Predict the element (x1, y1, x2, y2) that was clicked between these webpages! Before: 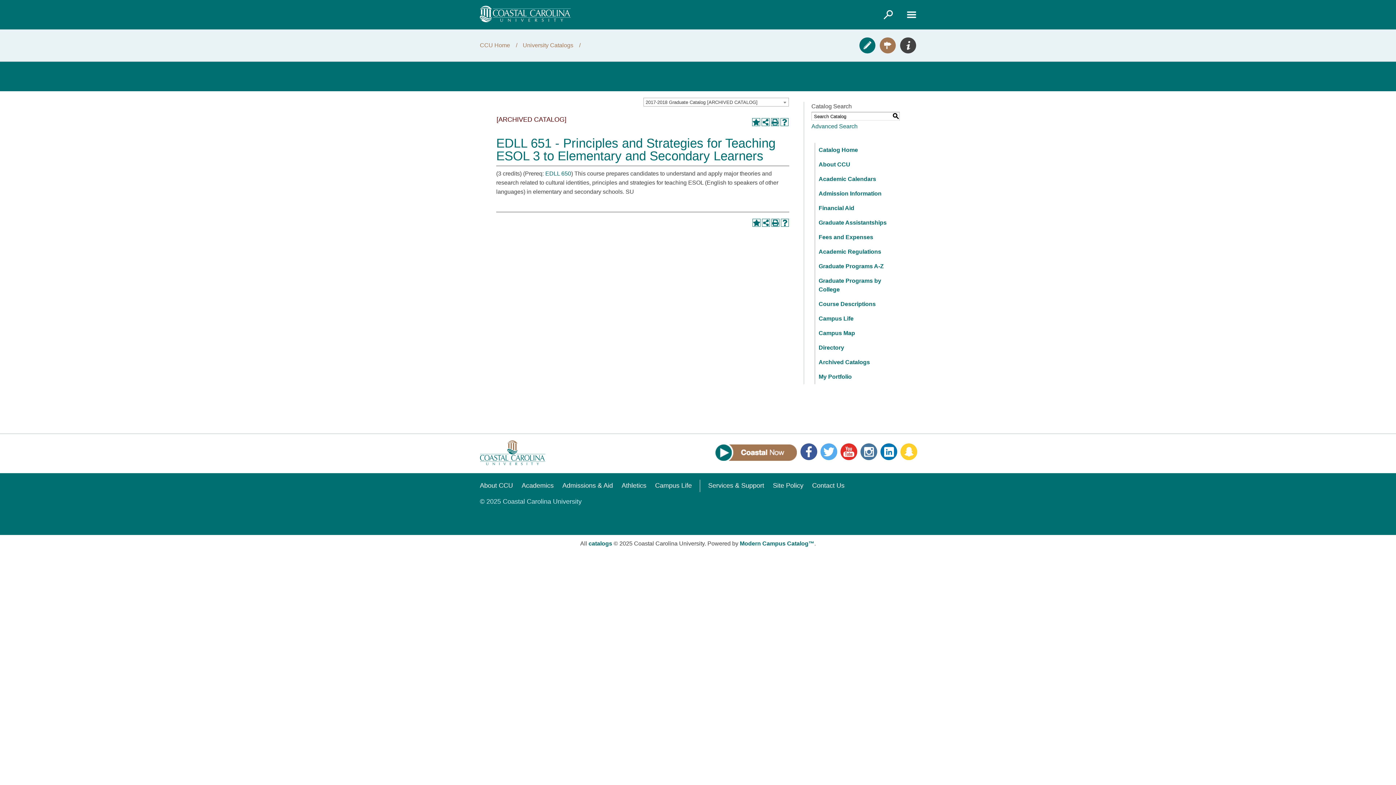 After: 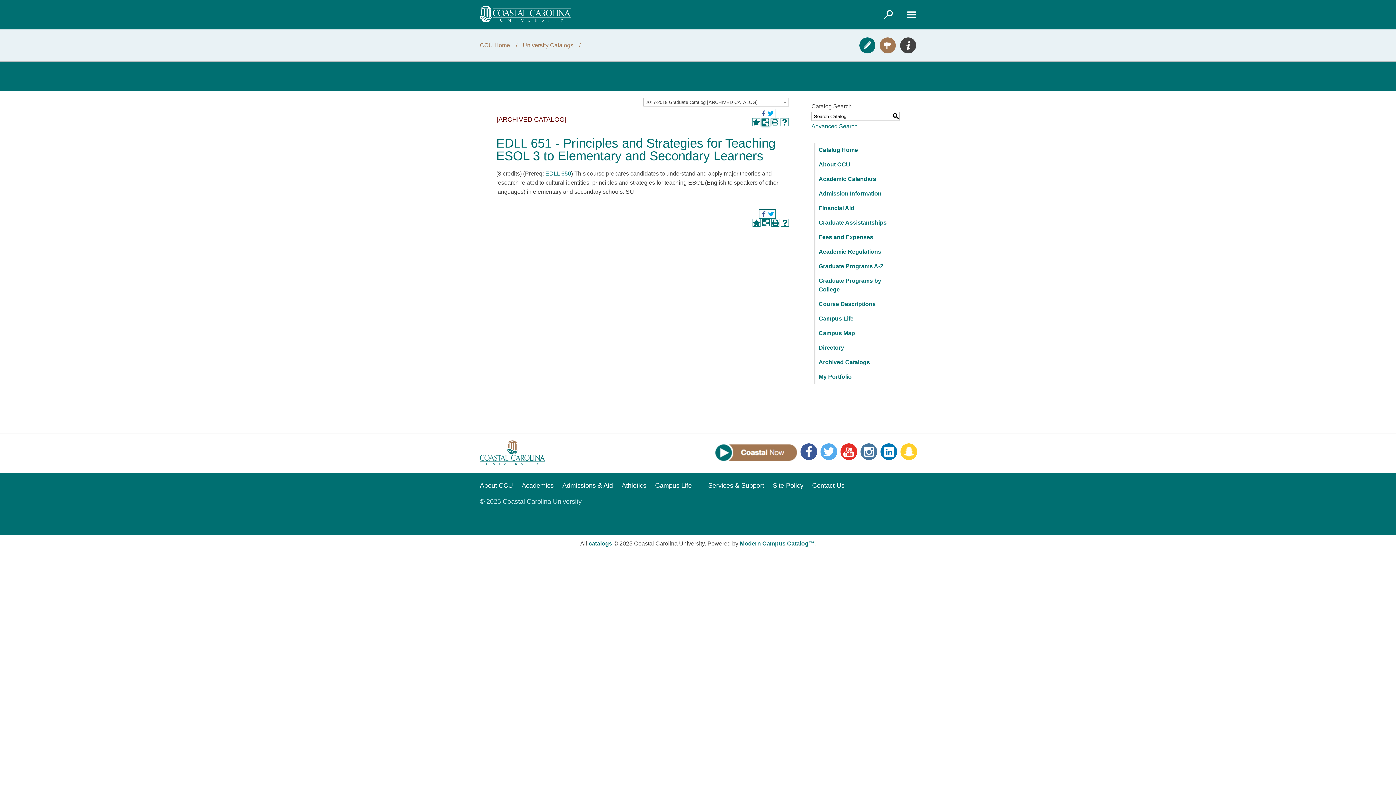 Action: label: Share this Page bbox: (761, 118, 769, 126)